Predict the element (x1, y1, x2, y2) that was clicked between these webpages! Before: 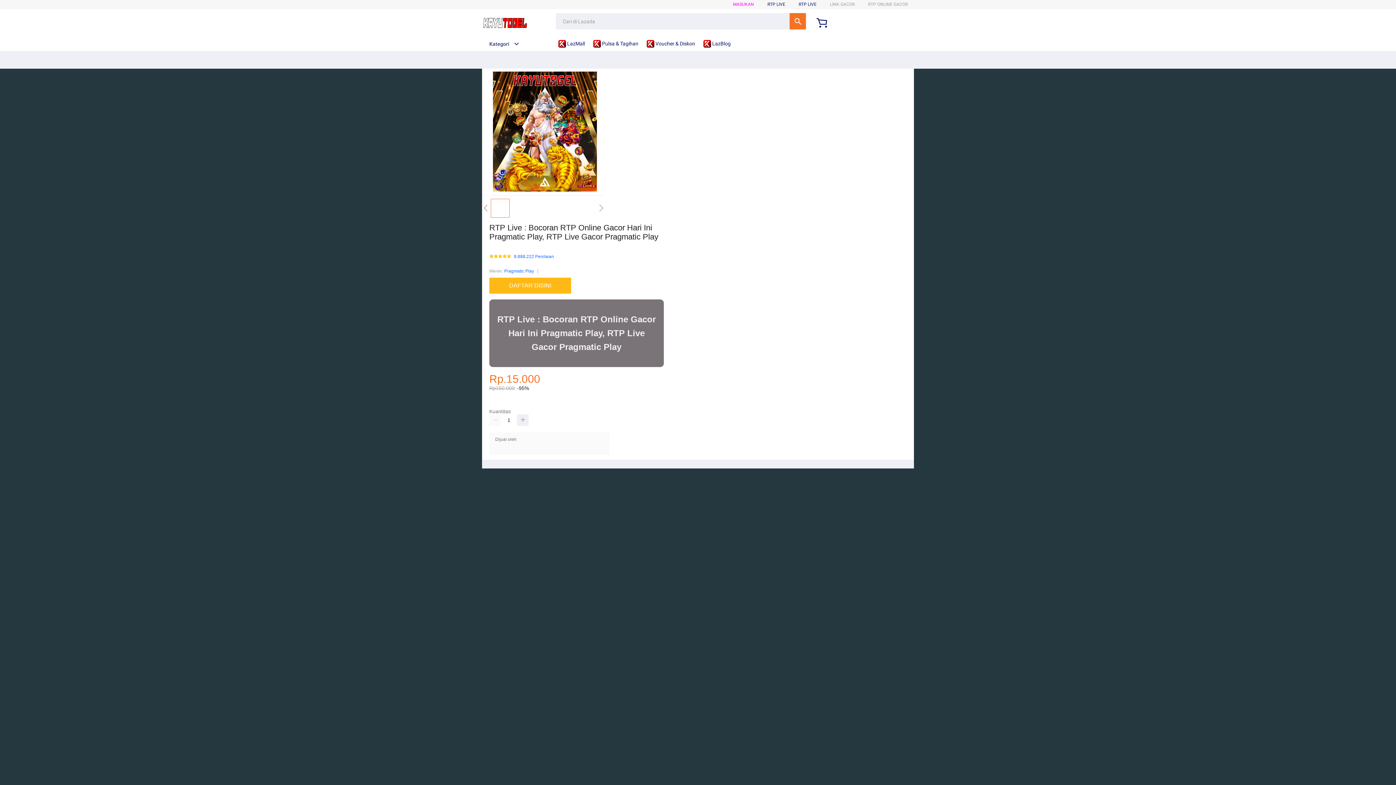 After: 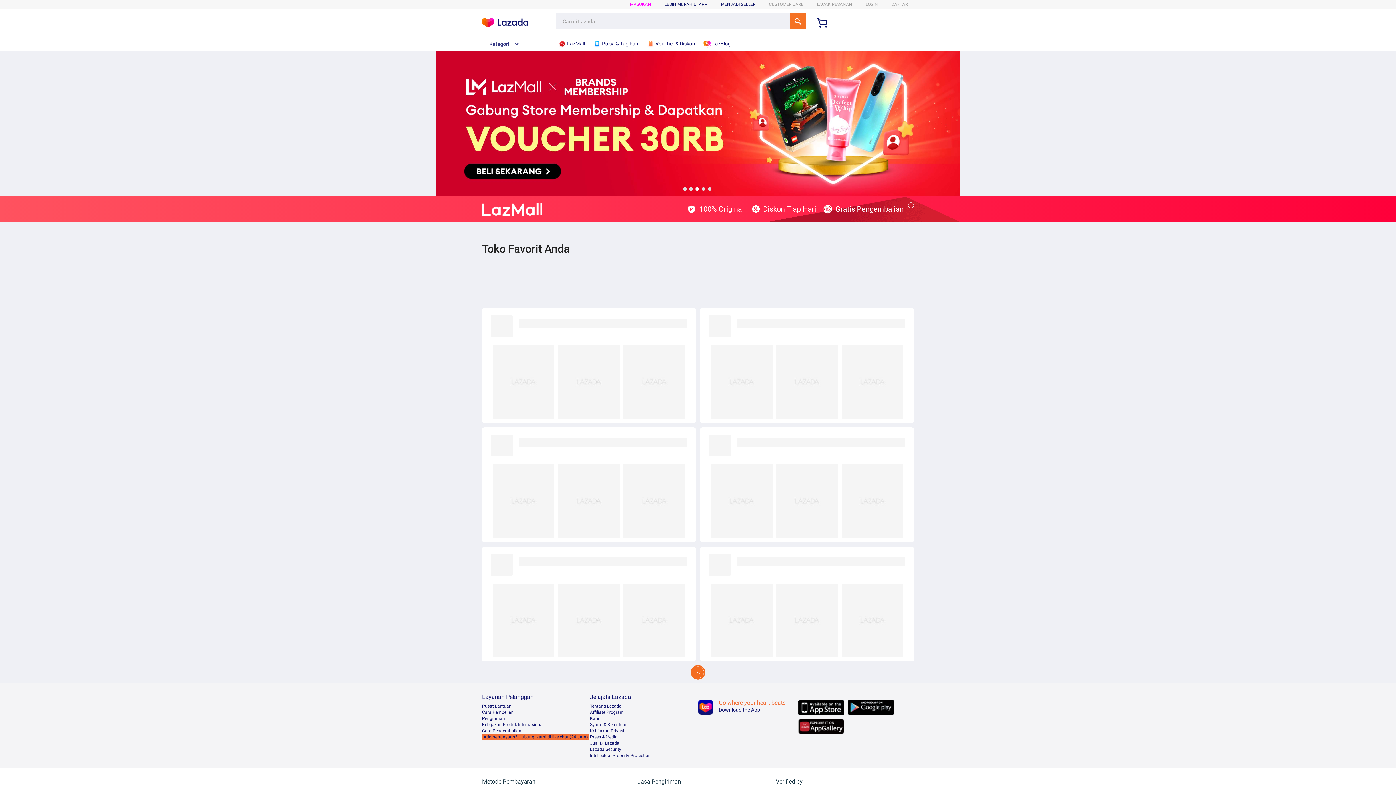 Action: label:  LazMall bbox: (558, 36, 588, 50)